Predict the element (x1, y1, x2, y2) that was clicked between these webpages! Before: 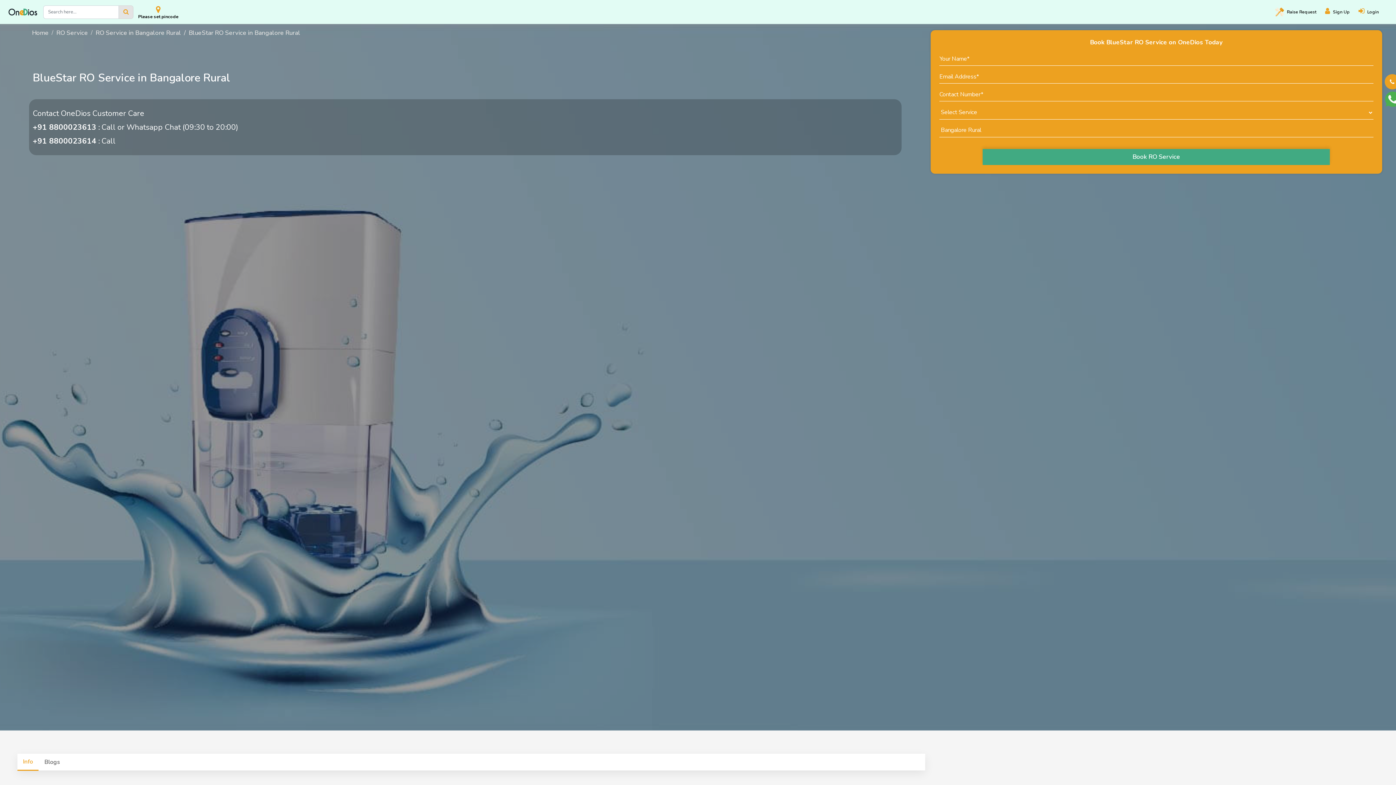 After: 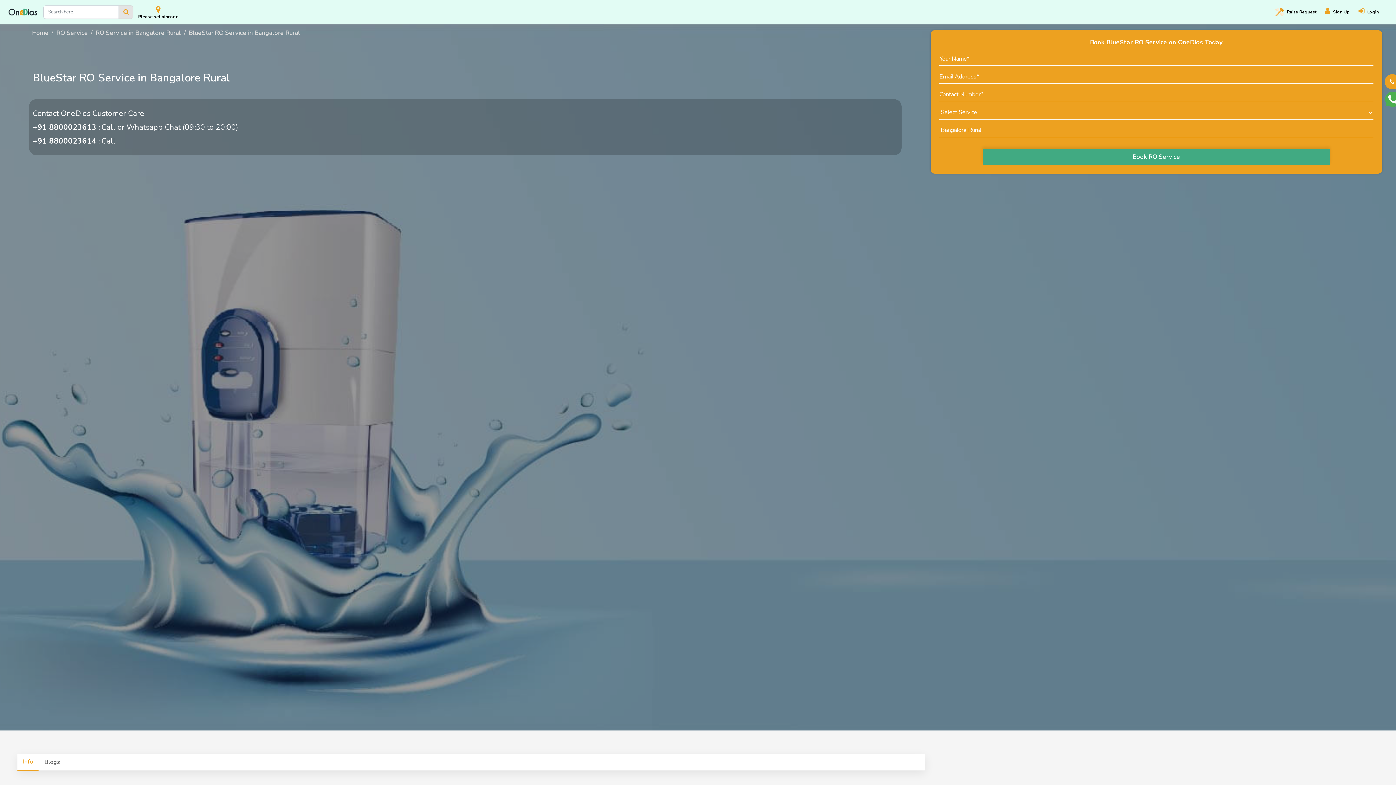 Action: bbox: (1385, 91, 1400, 106)